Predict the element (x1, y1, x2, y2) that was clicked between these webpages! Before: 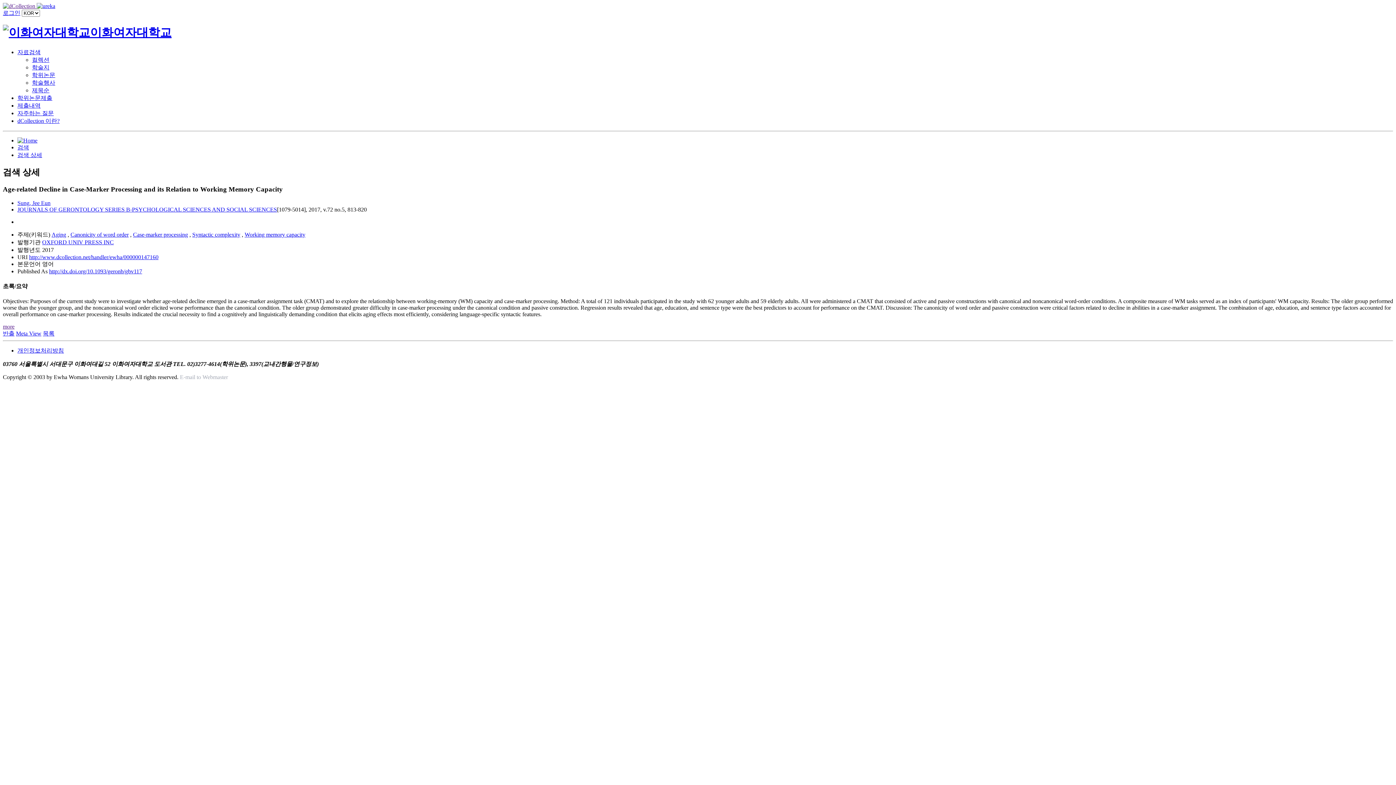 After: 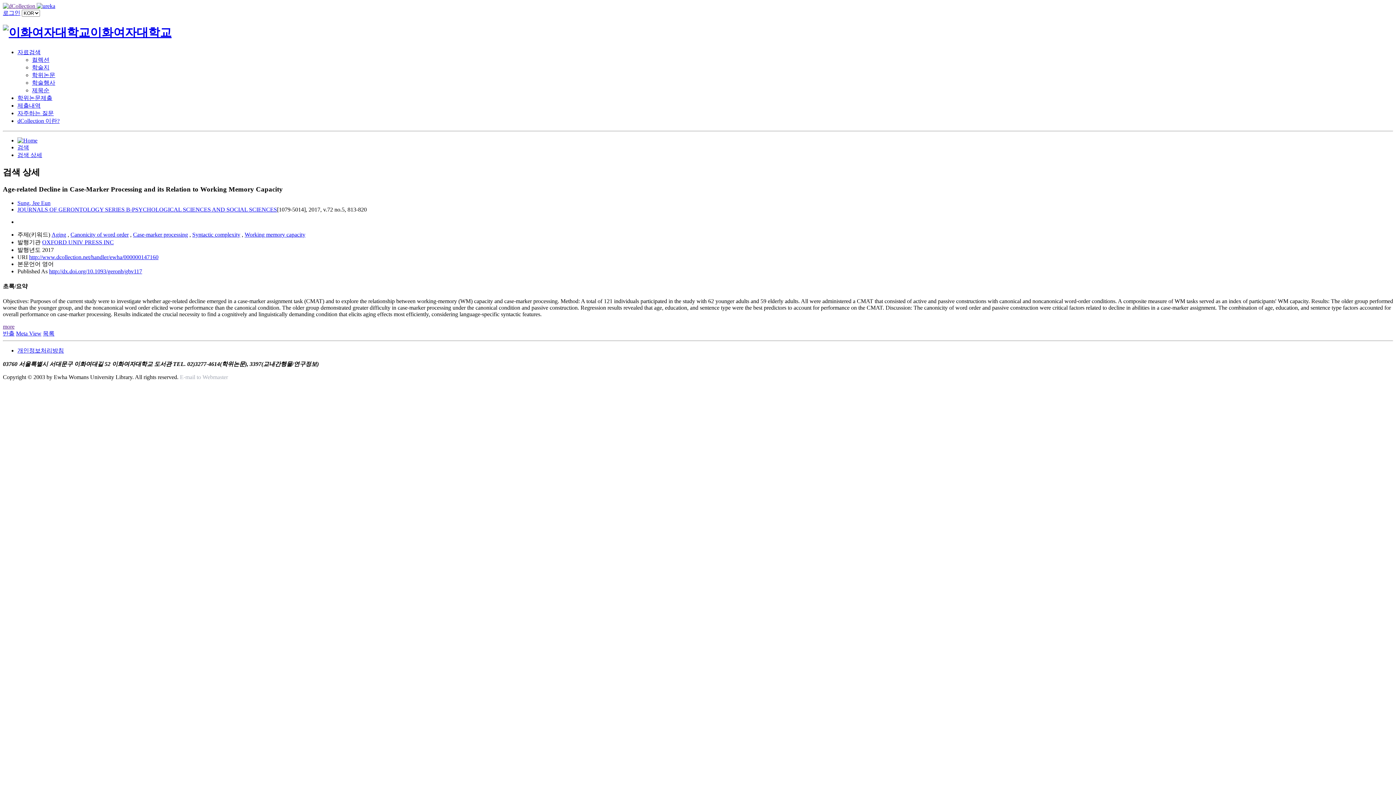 Action: bbox: (180, 374, 228, 380) label: E-mail to Webmaster